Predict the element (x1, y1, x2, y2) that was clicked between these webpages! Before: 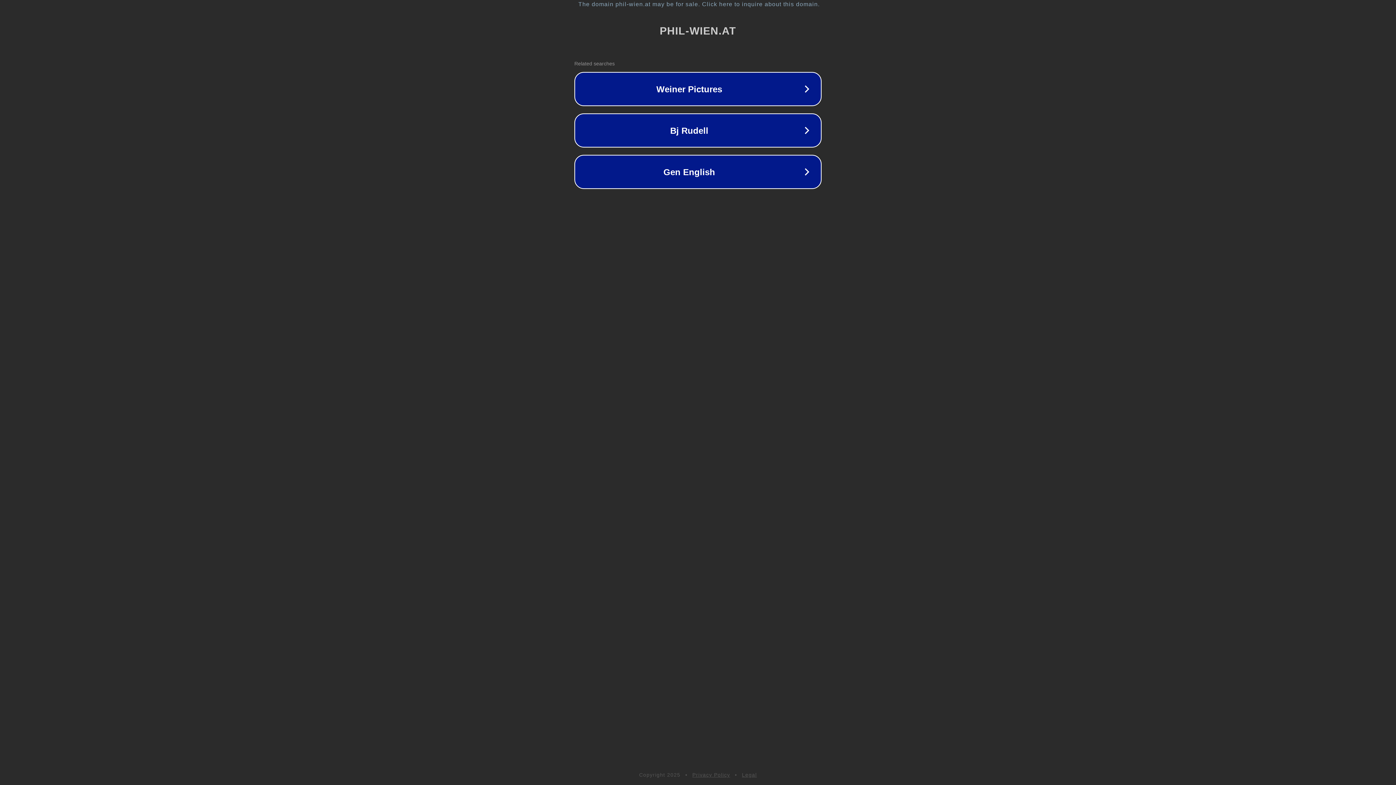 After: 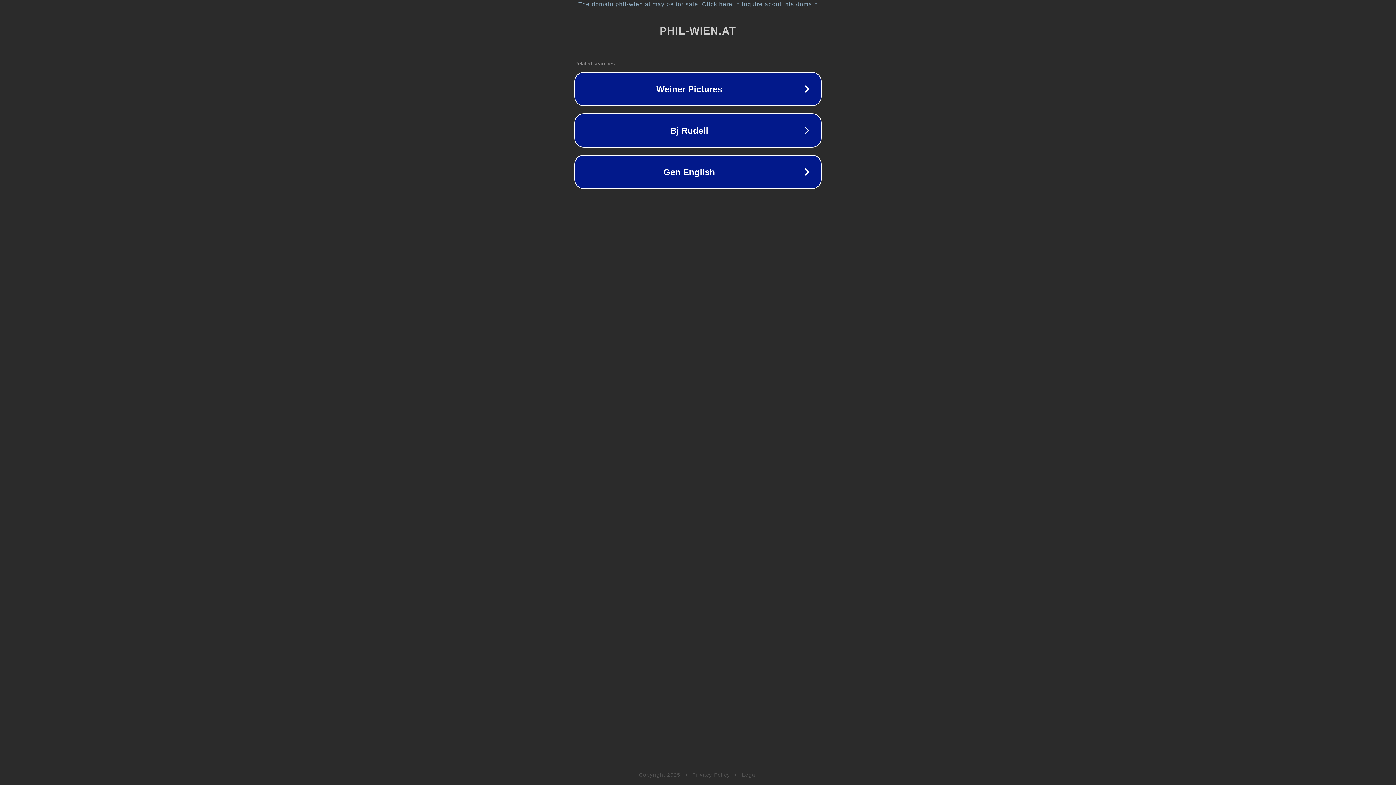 Action: bbox: (692, 772, 730, 778) label: Privacy Policy